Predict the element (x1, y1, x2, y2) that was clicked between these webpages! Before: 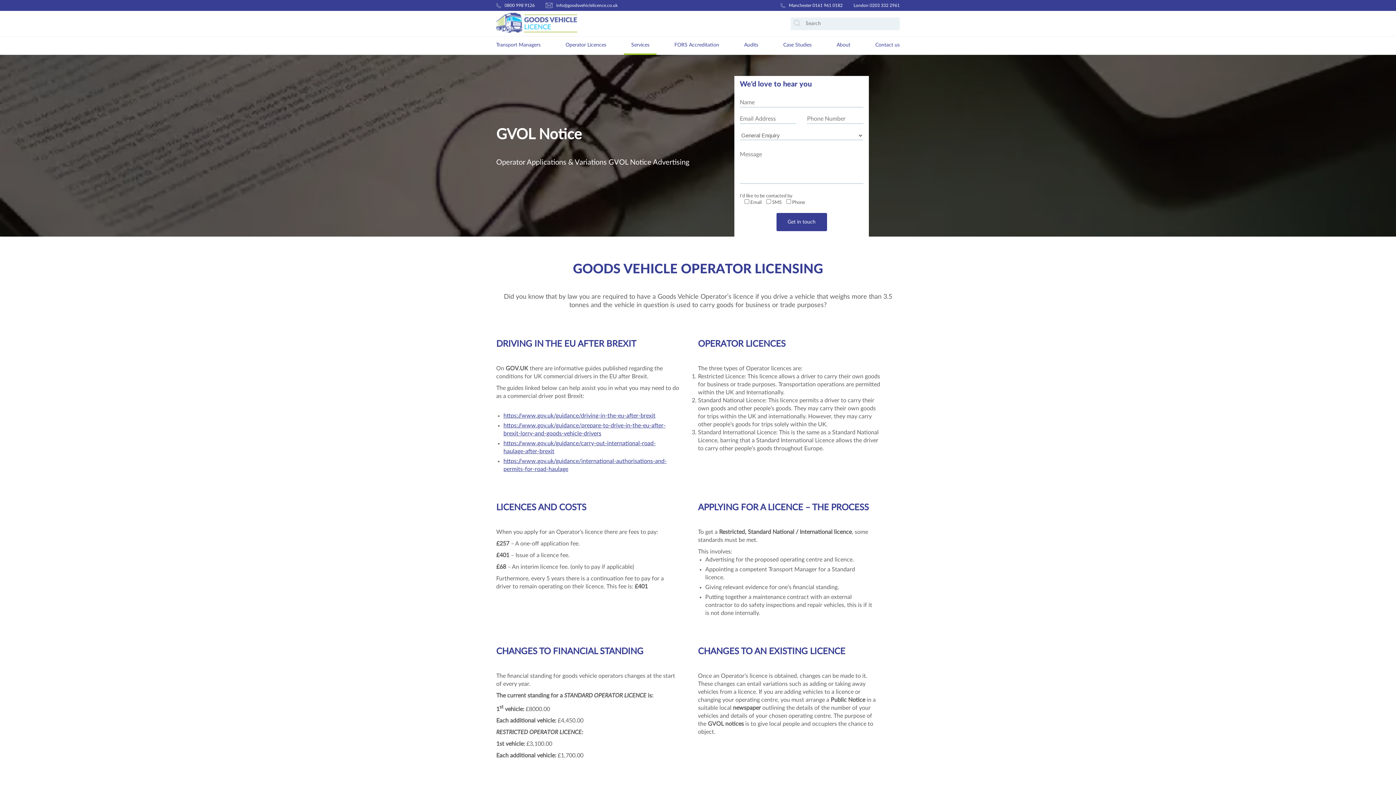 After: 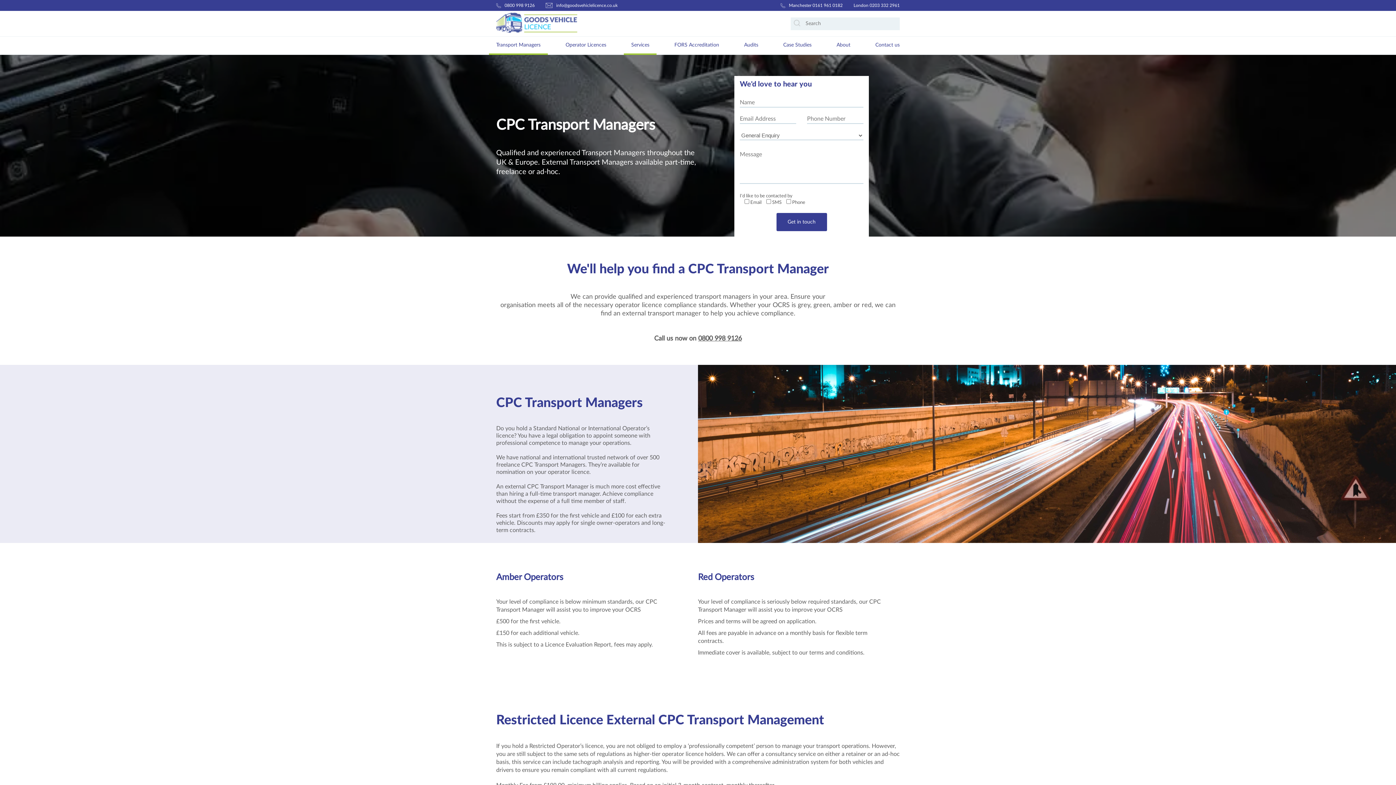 Action: bbox: (496, 36, 540, 53) label: Transport Managers